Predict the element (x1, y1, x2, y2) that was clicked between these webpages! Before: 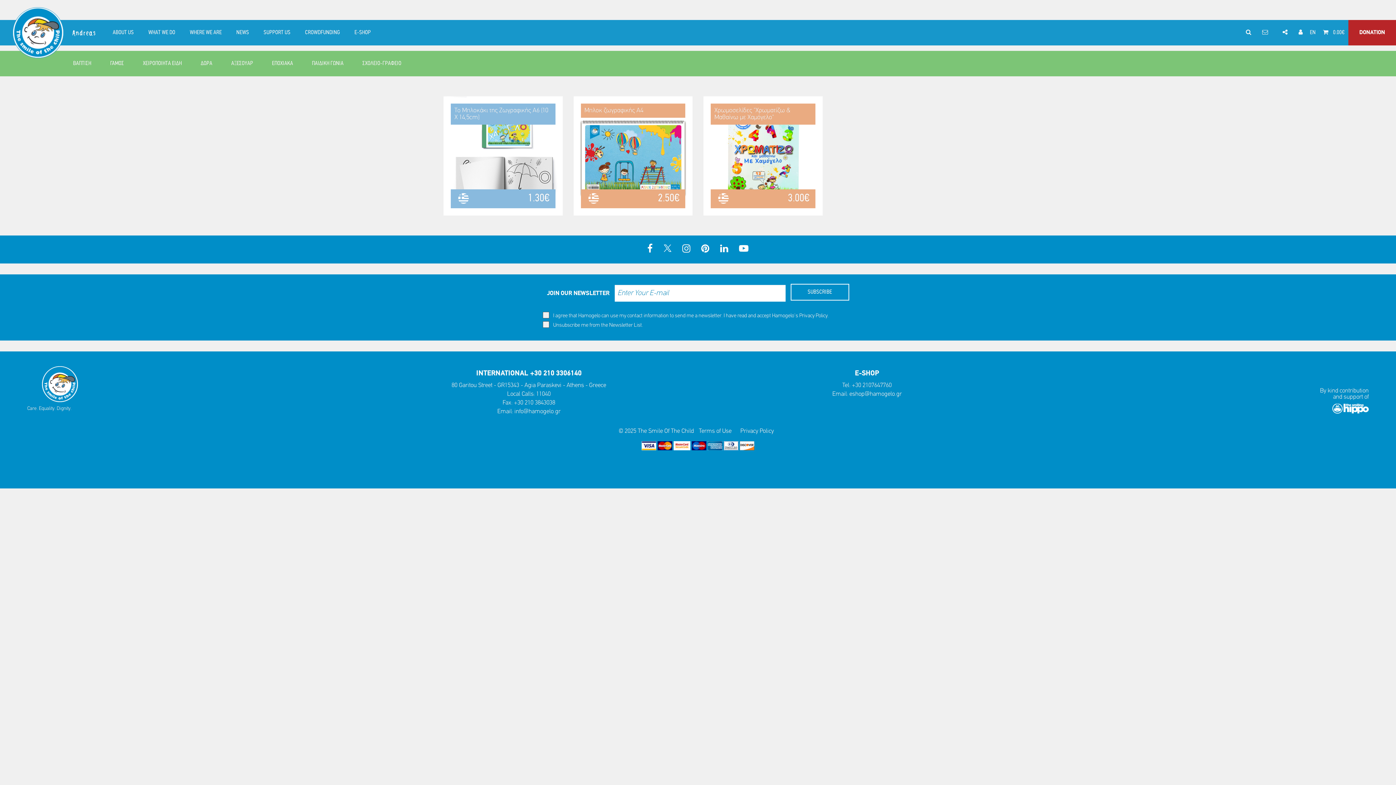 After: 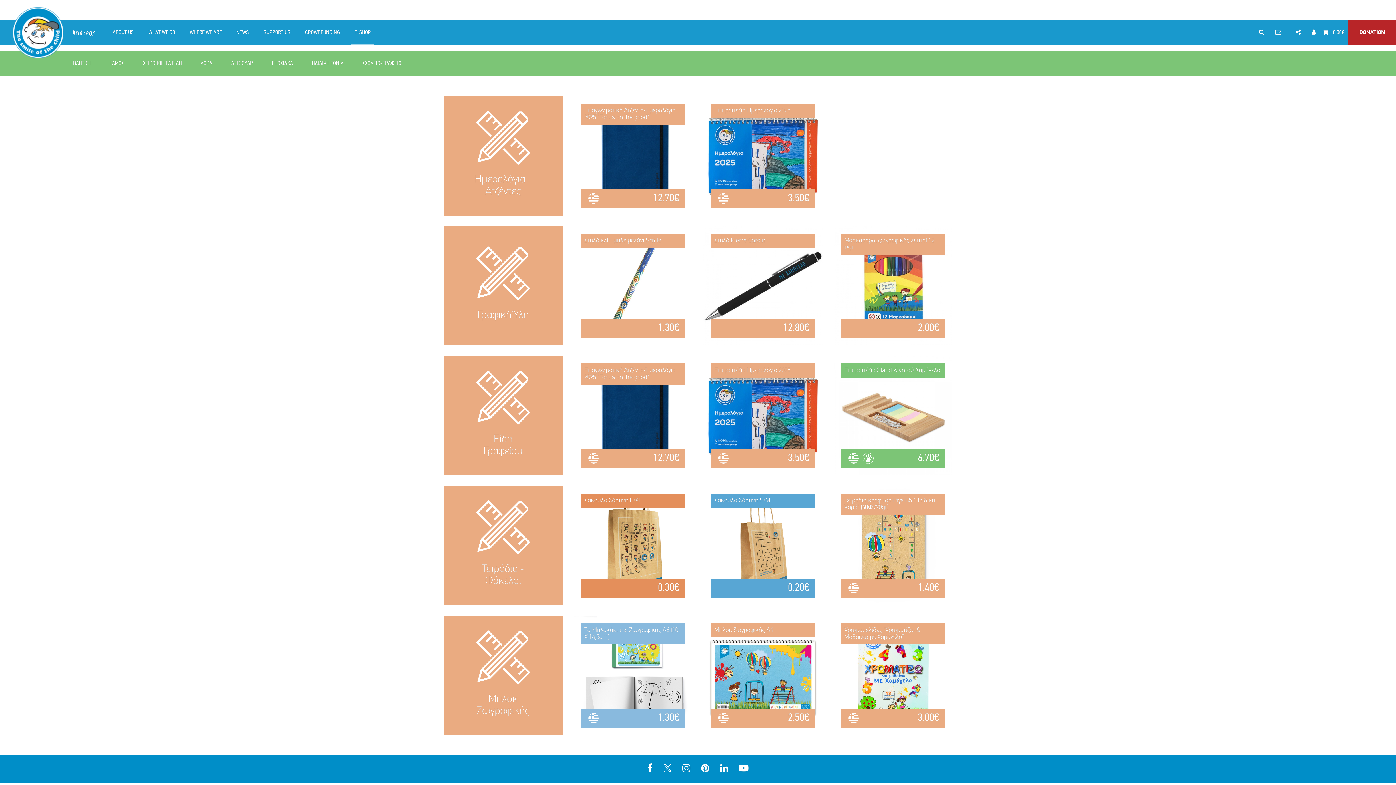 Action: bbox: (353, 50, 410, 76) label: ΣΧΟΛΕΙΟ-ΓΡΑΦΕΙΟ